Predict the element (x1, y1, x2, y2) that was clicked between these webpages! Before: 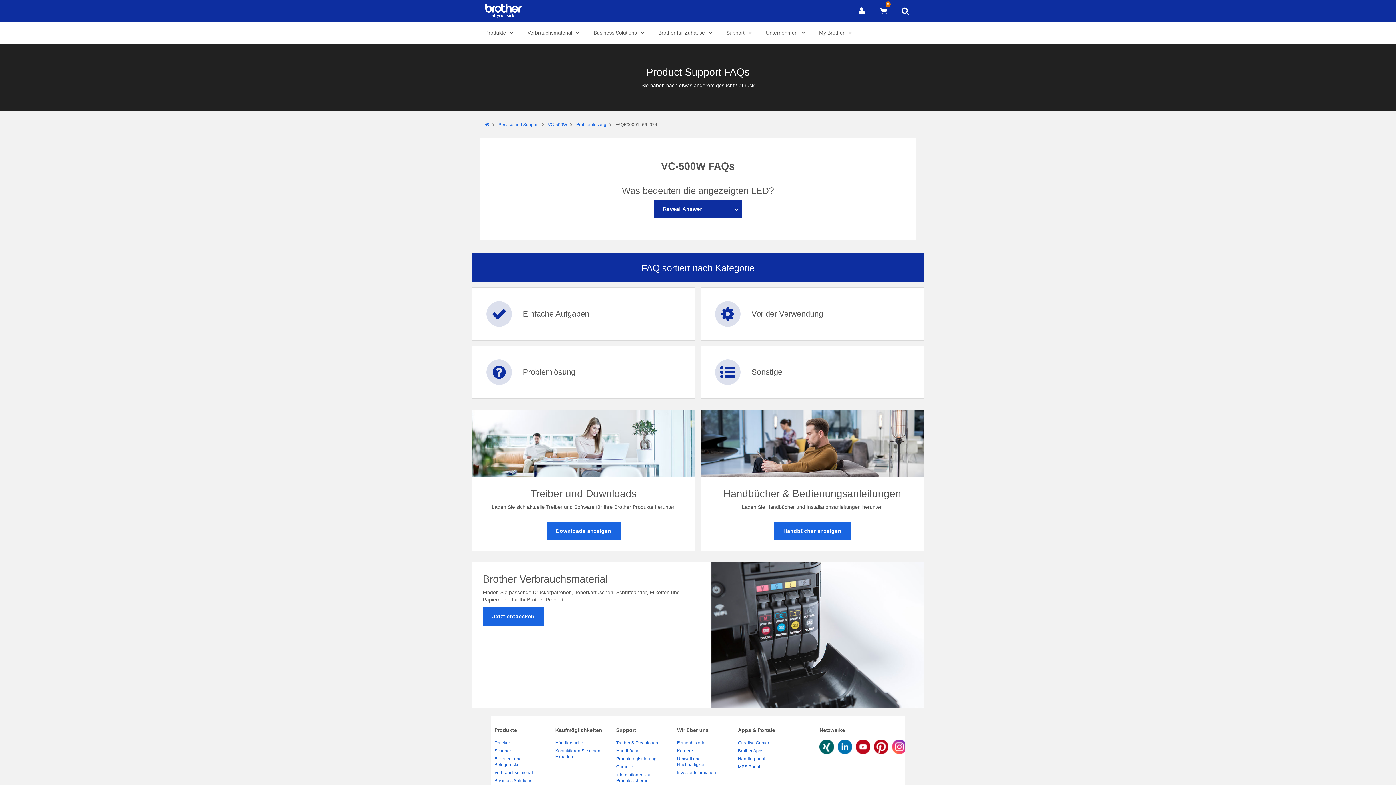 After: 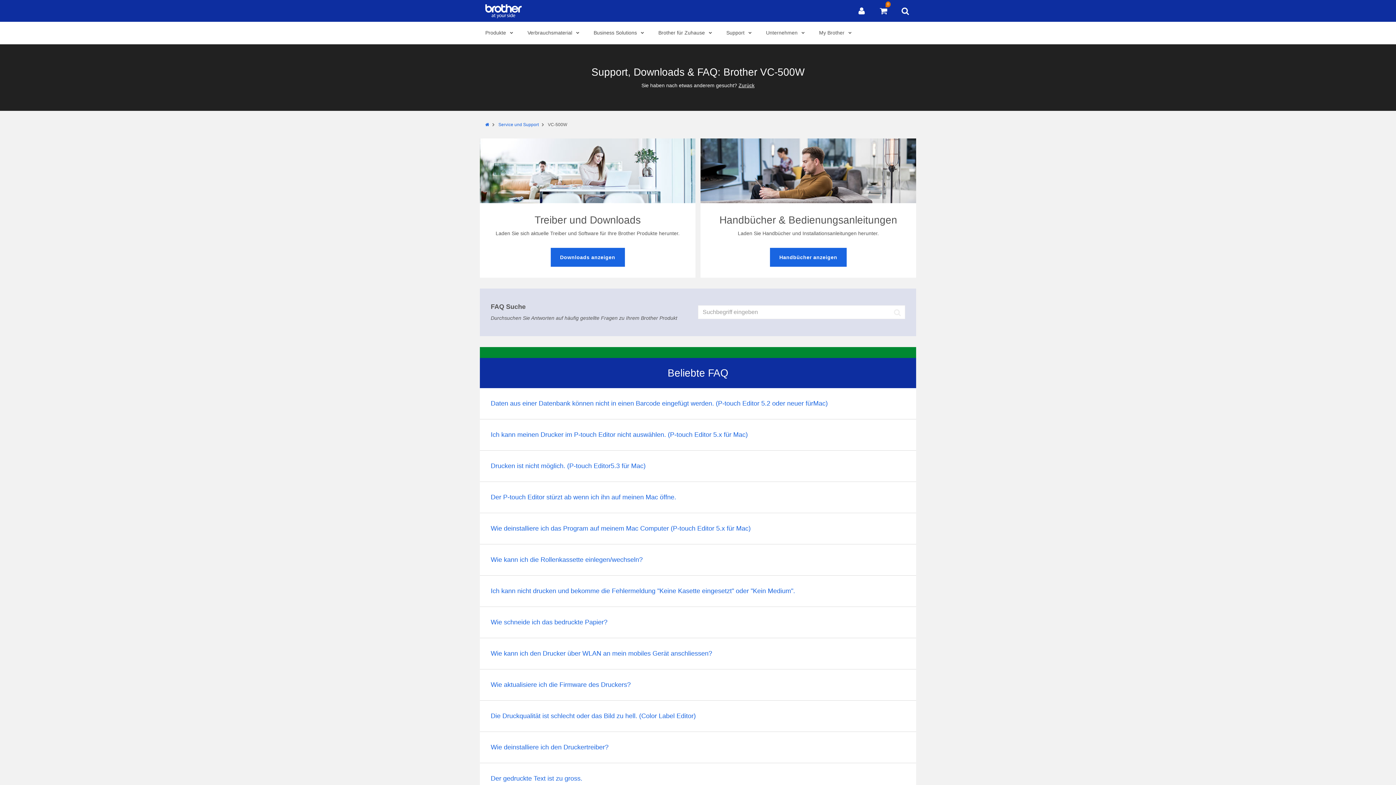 Action: bbox: (548, 122, 567, 127) label: VC-500W